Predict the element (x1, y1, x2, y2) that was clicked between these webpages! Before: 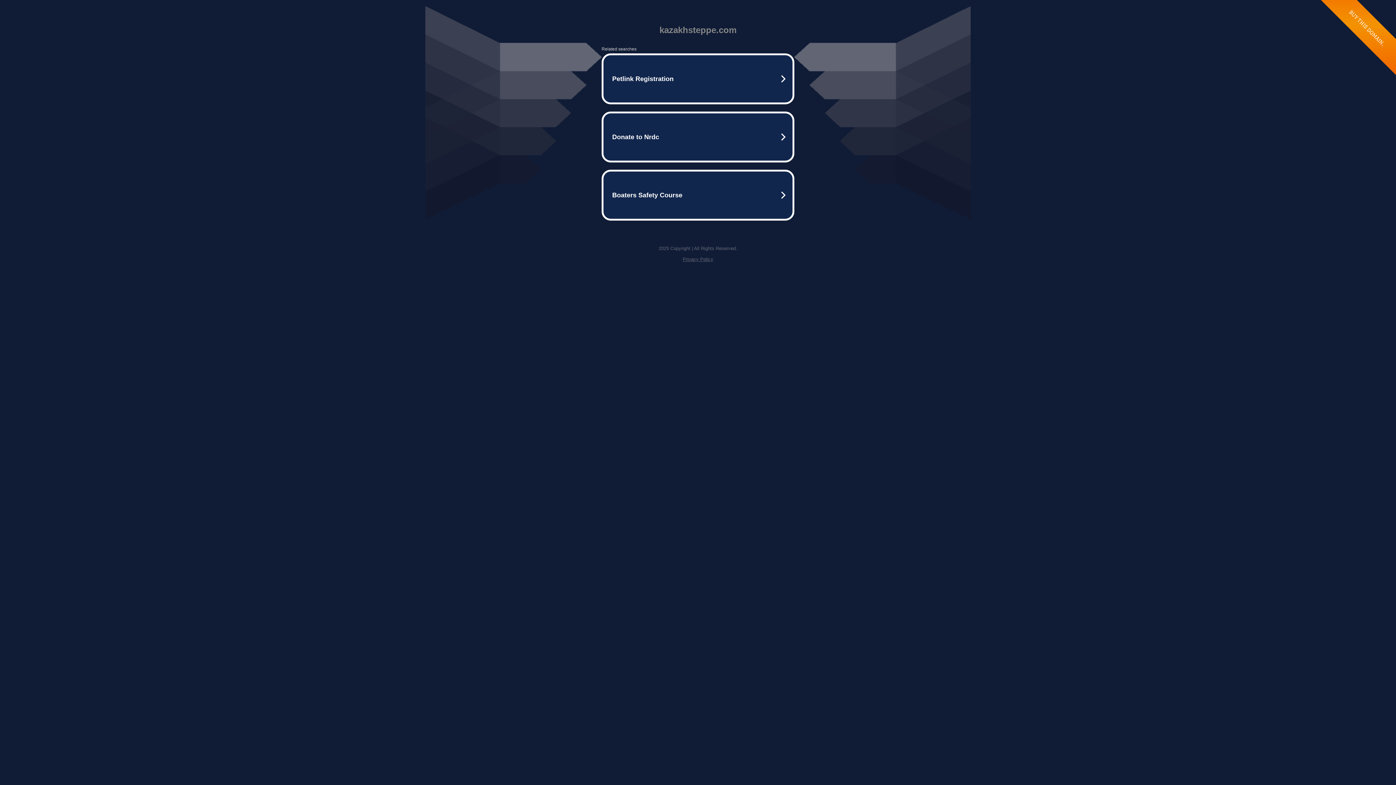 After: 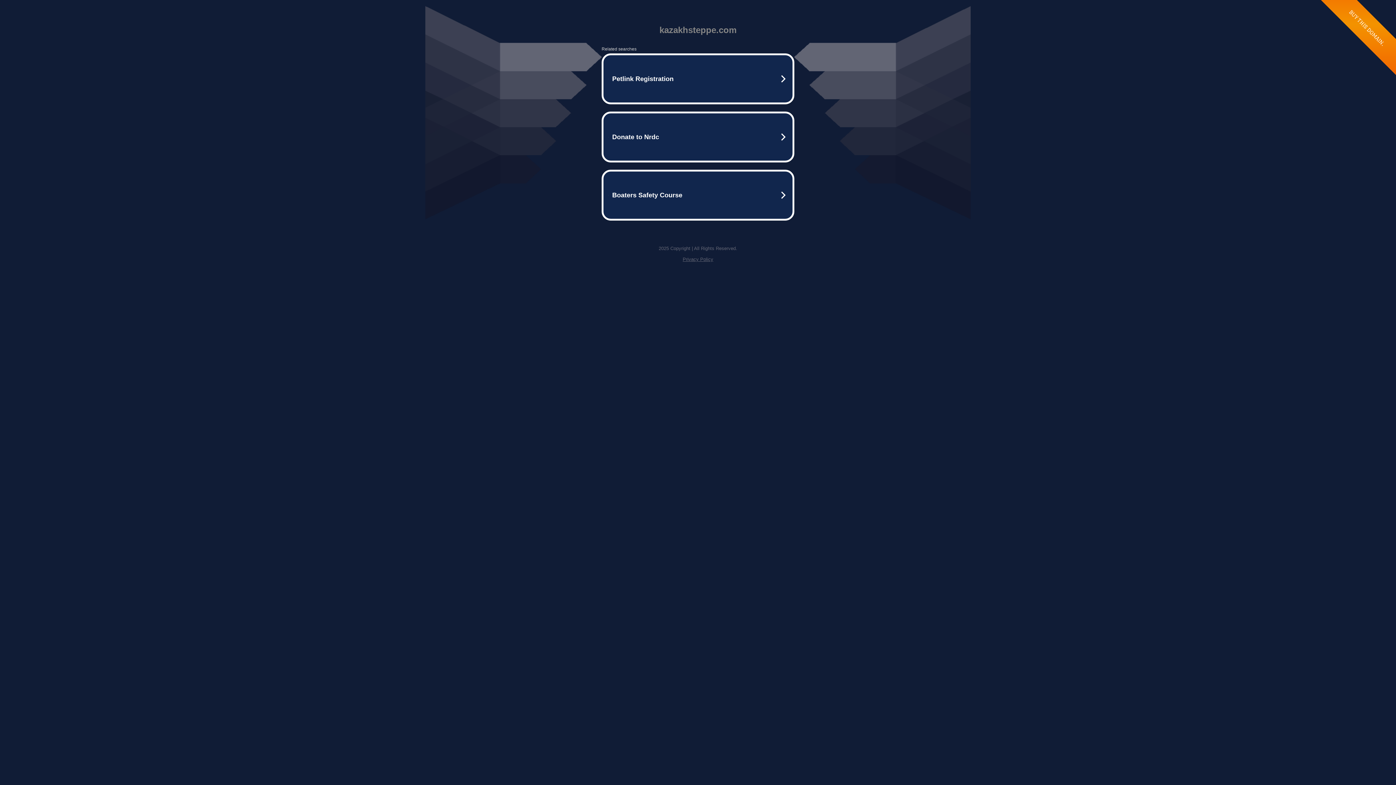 Action: label: Privacy Policy bbox: (682, 256, 713, 262)